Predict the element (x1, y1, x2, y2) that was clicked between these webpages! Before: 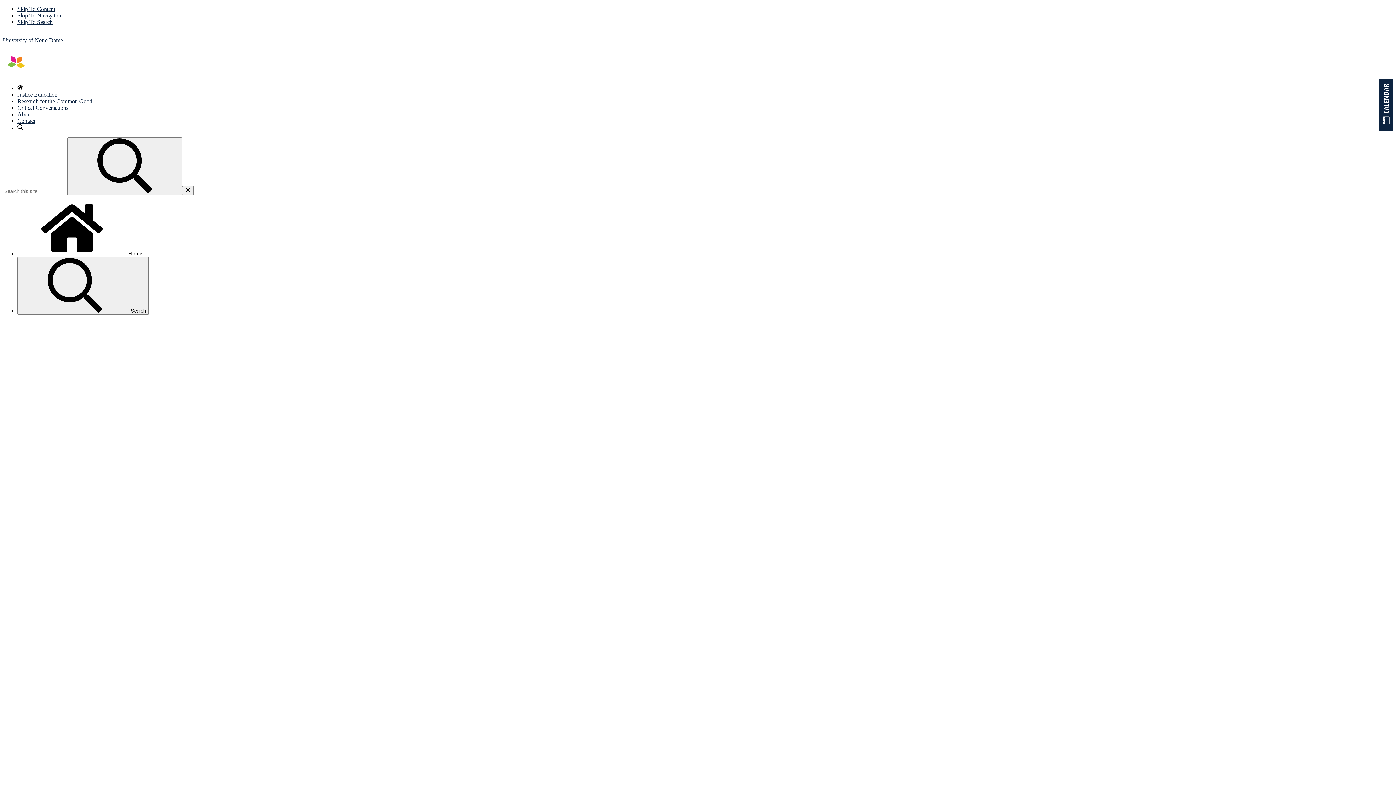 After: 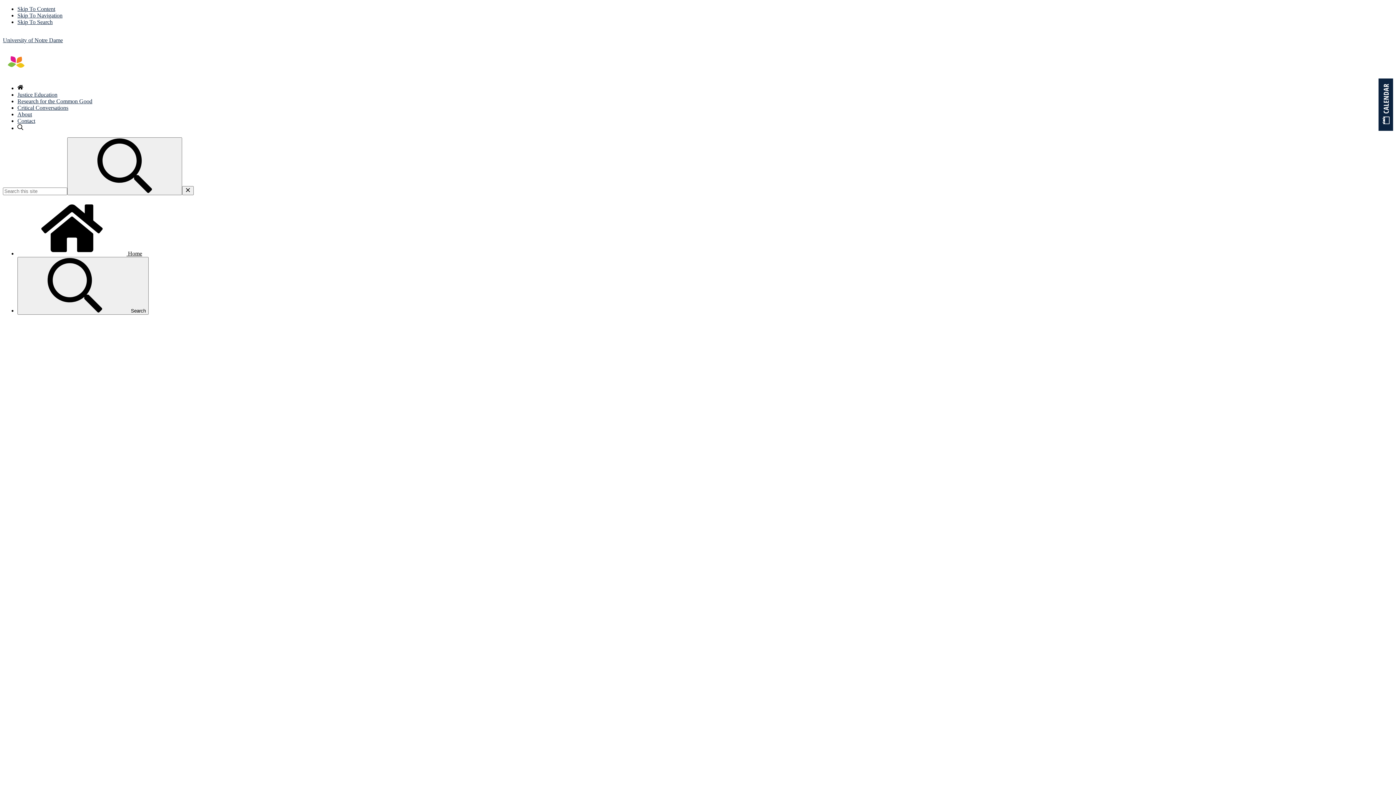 Action: bbox: (17, 18, 52, 25) label: Skip To Search